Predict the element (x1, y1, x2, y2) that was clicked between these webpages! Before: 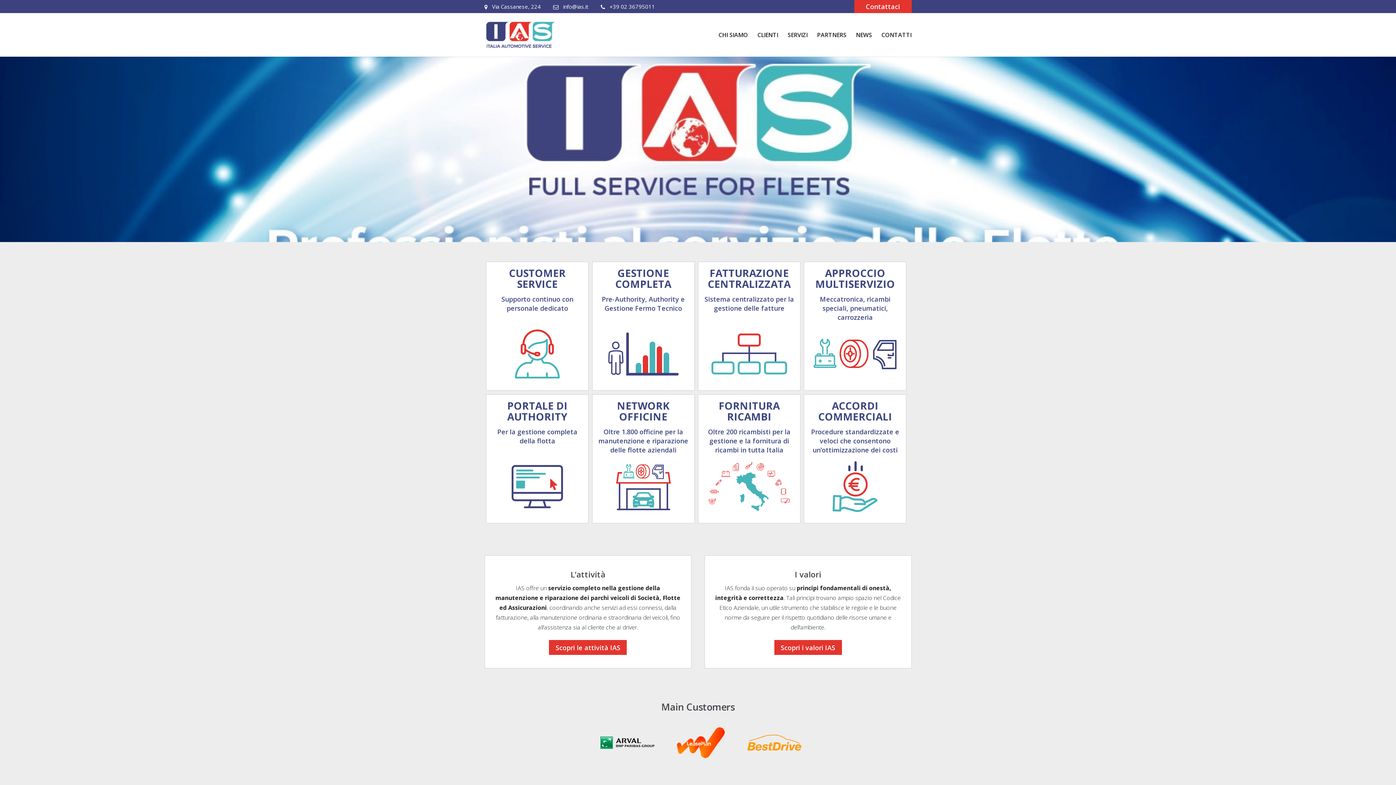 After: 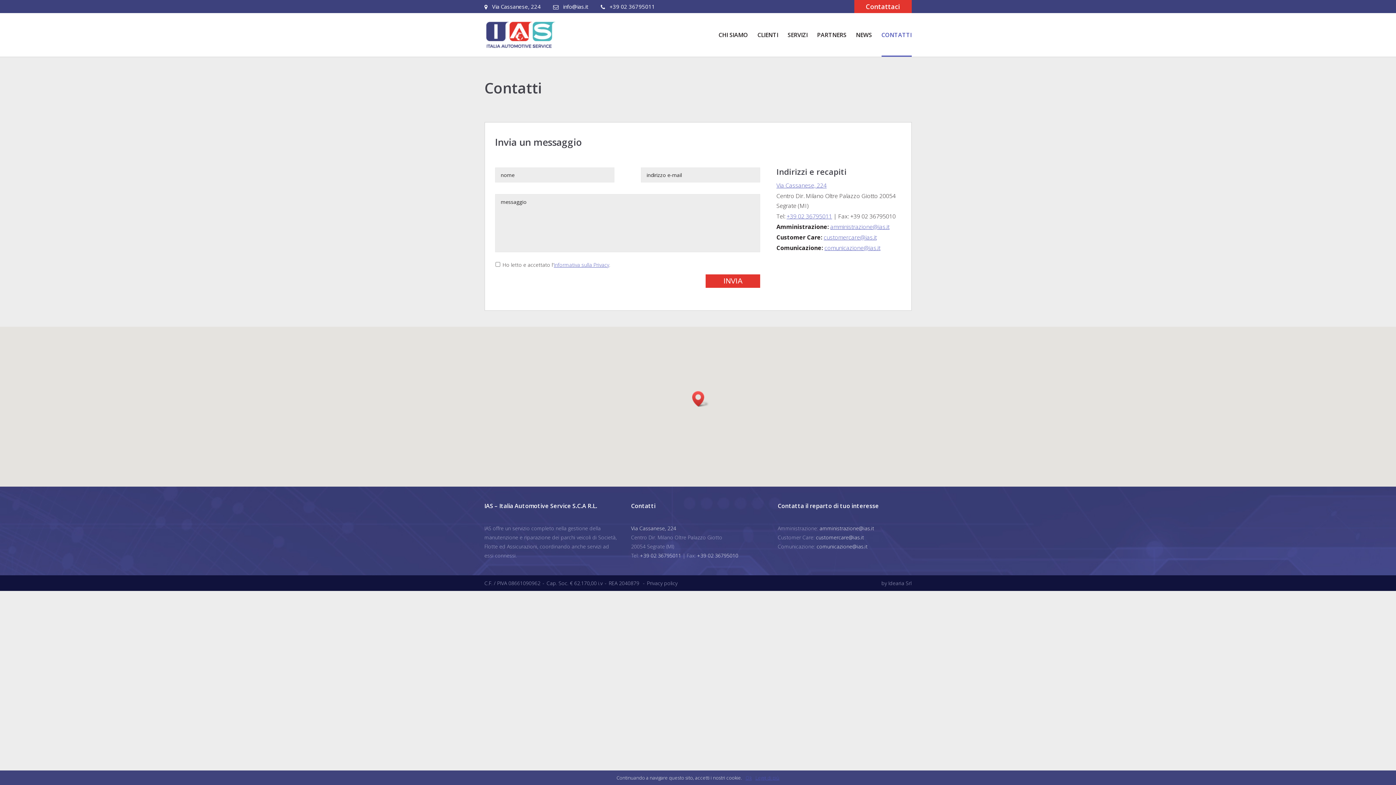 Action: bbox: (854, 0, 911, 13) label: Contattaci